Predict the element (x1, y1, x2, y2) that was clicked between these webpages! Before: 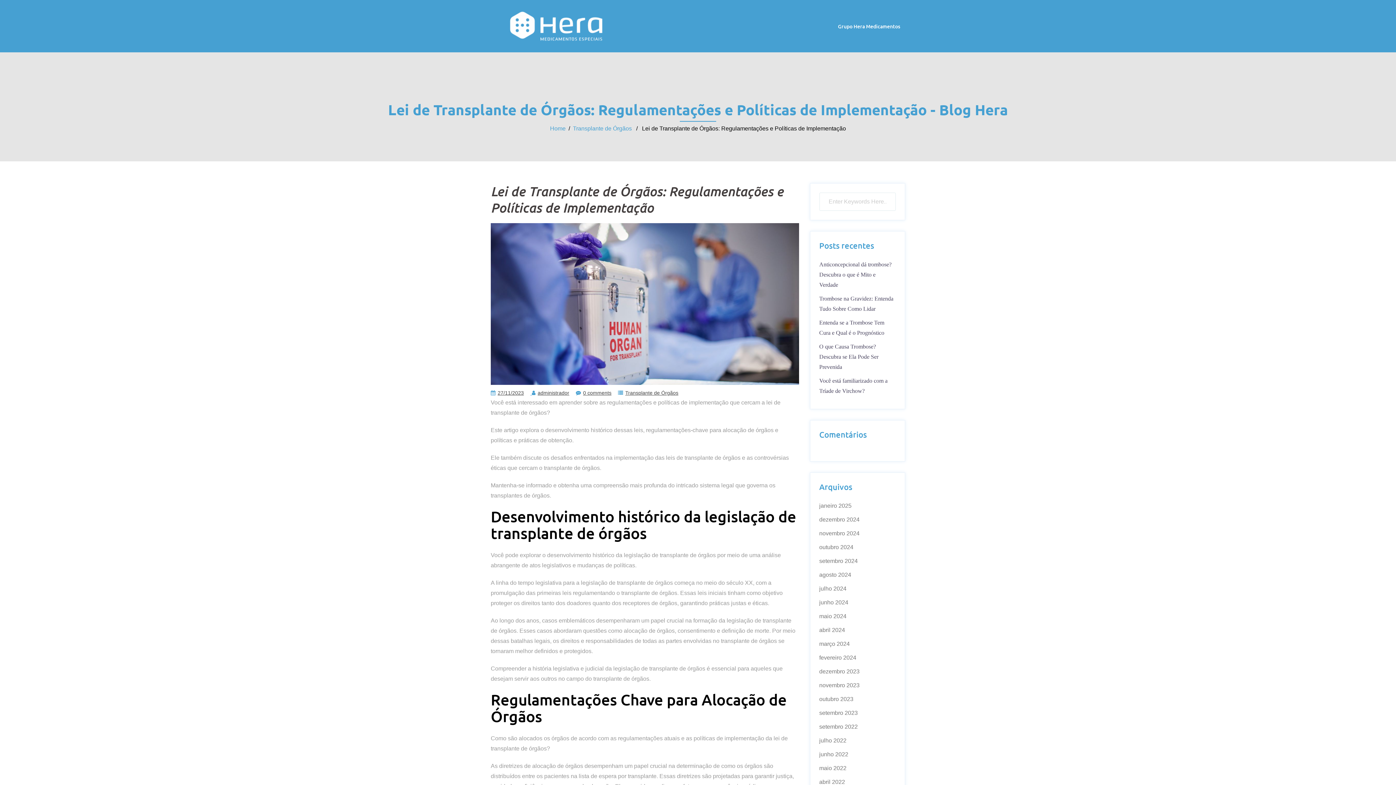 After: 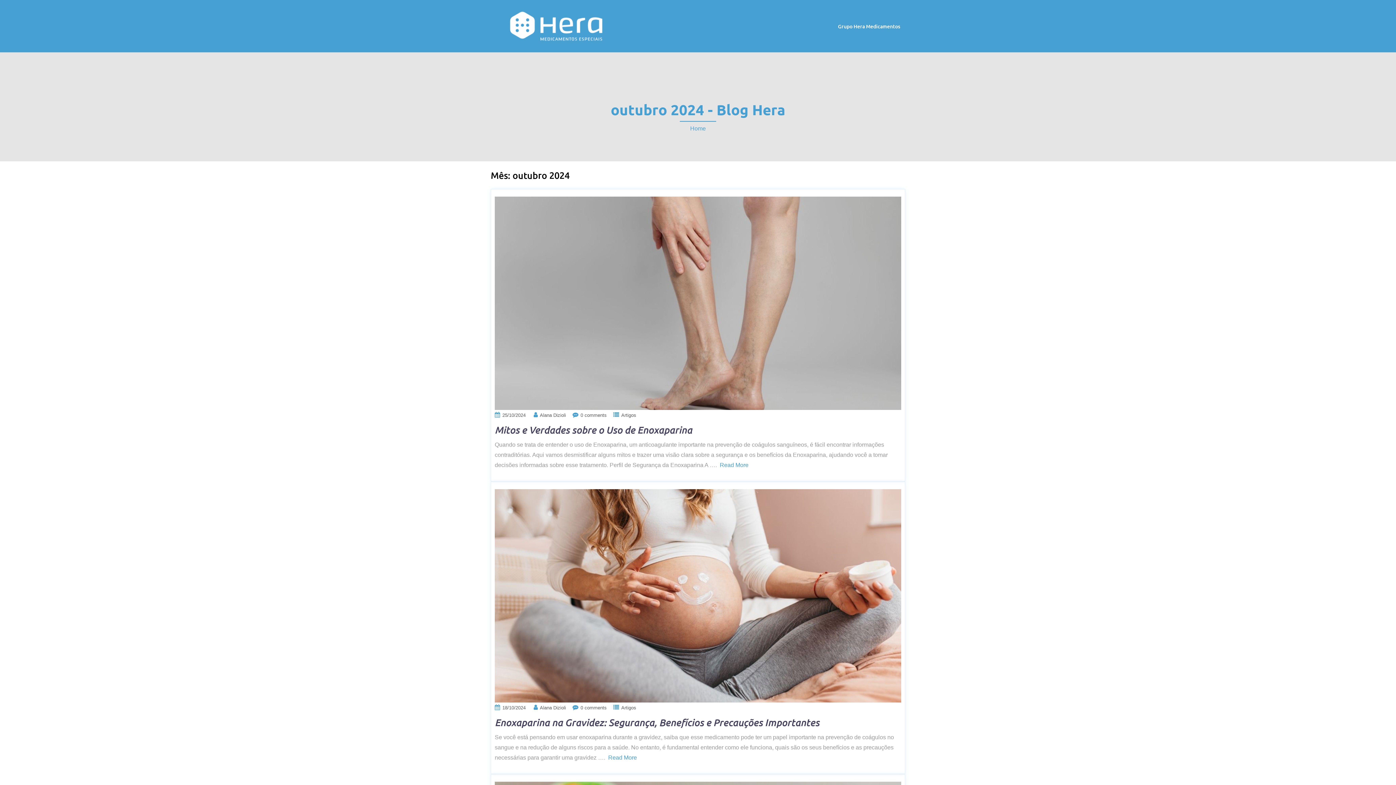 Action: label: outubro 2024 bbox: (819, 544, 853, 550)